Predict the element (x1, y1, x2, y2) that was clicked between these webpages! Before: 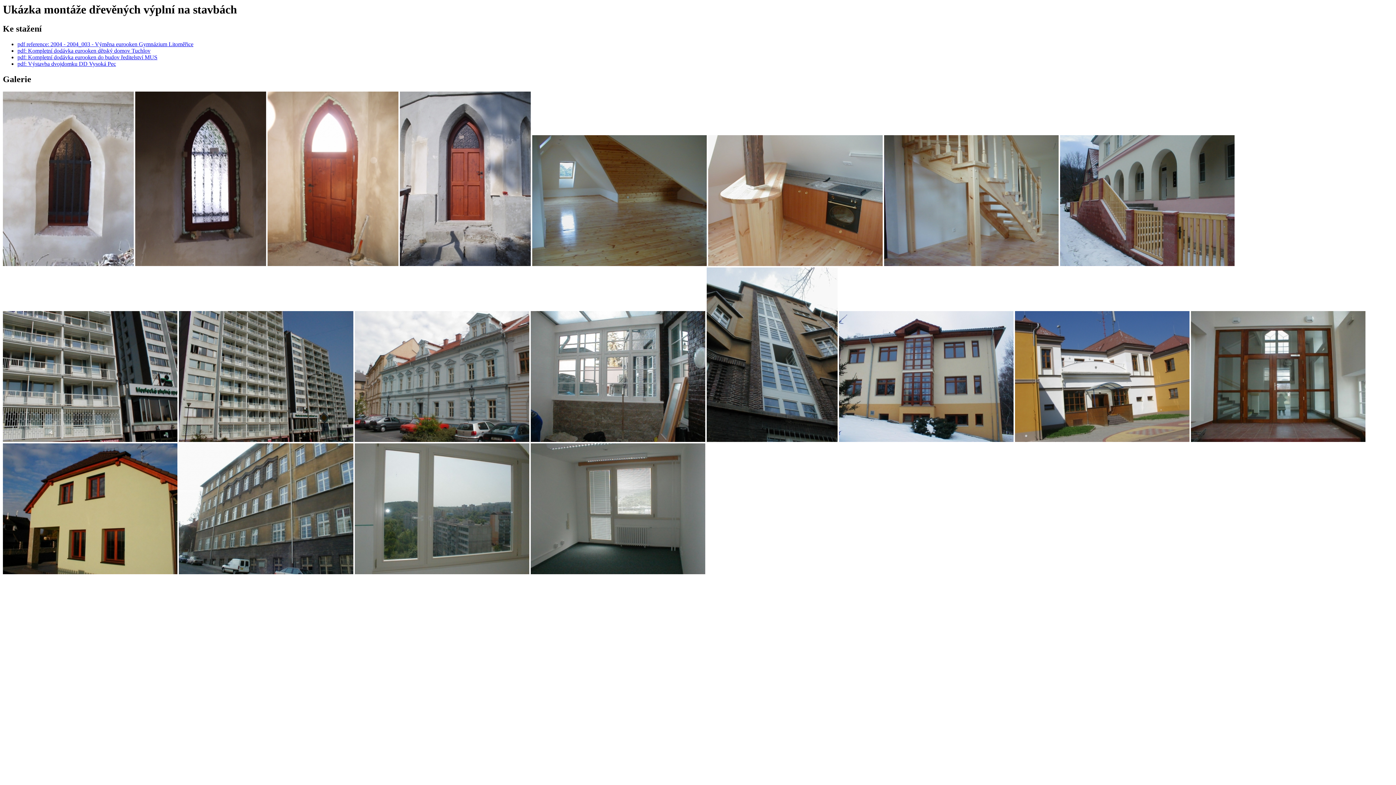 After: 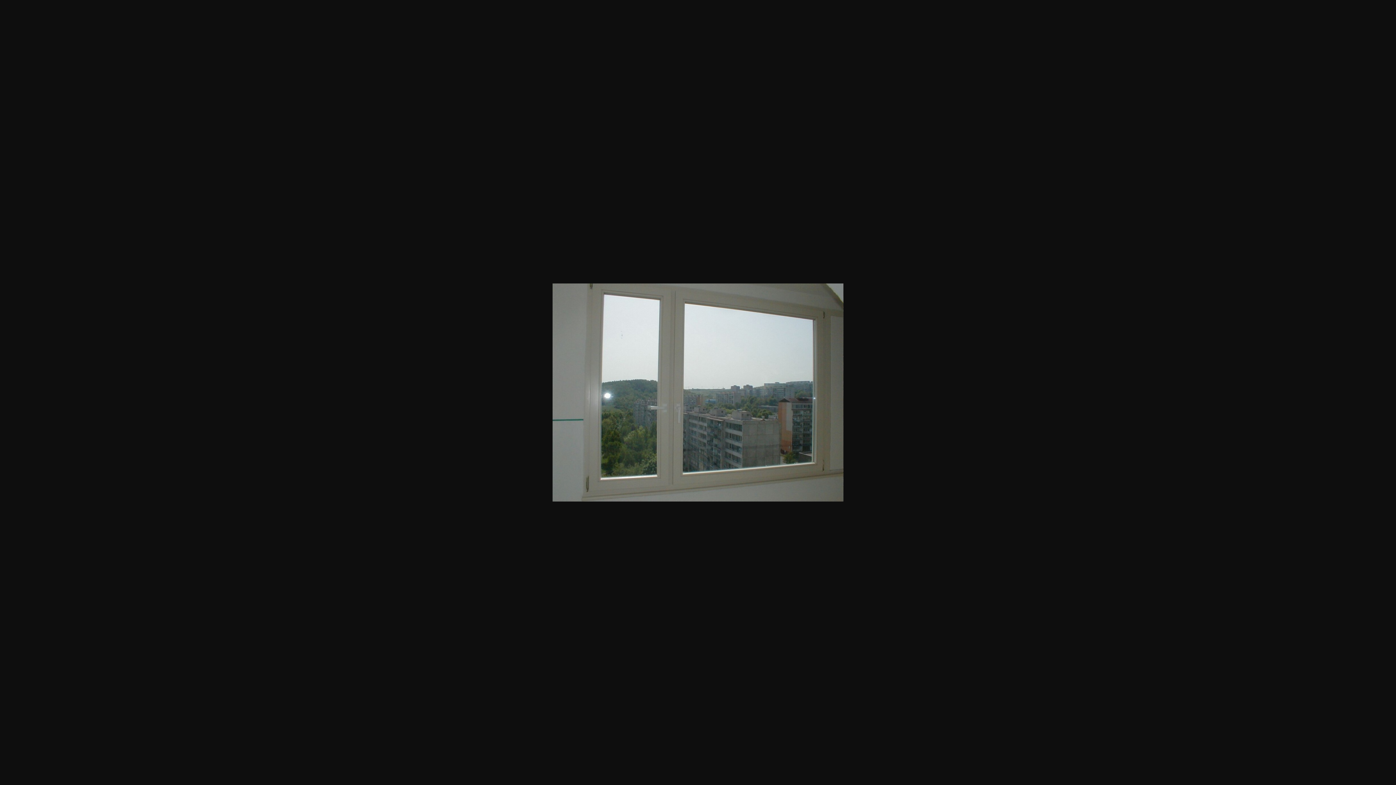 Action: bbox: (354, 569, 529, 575)